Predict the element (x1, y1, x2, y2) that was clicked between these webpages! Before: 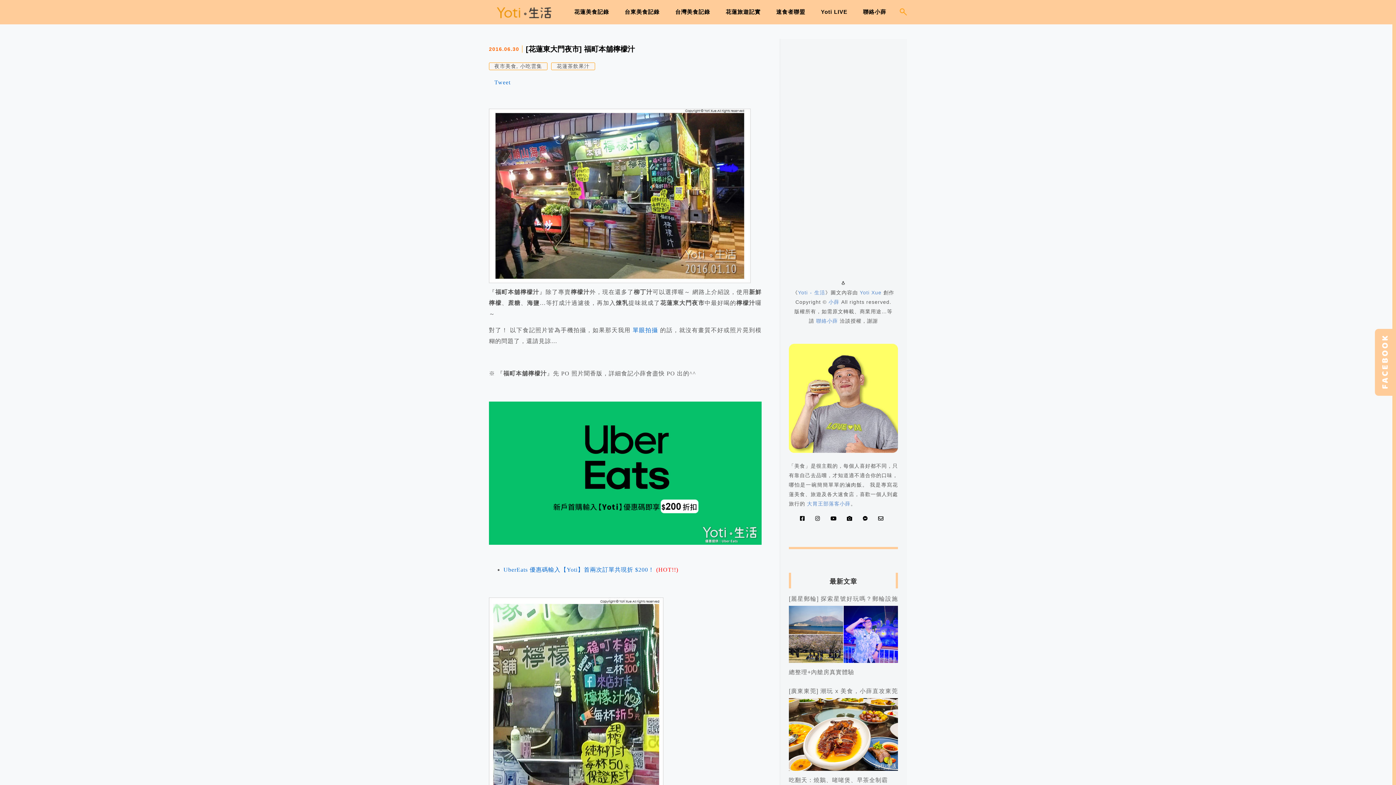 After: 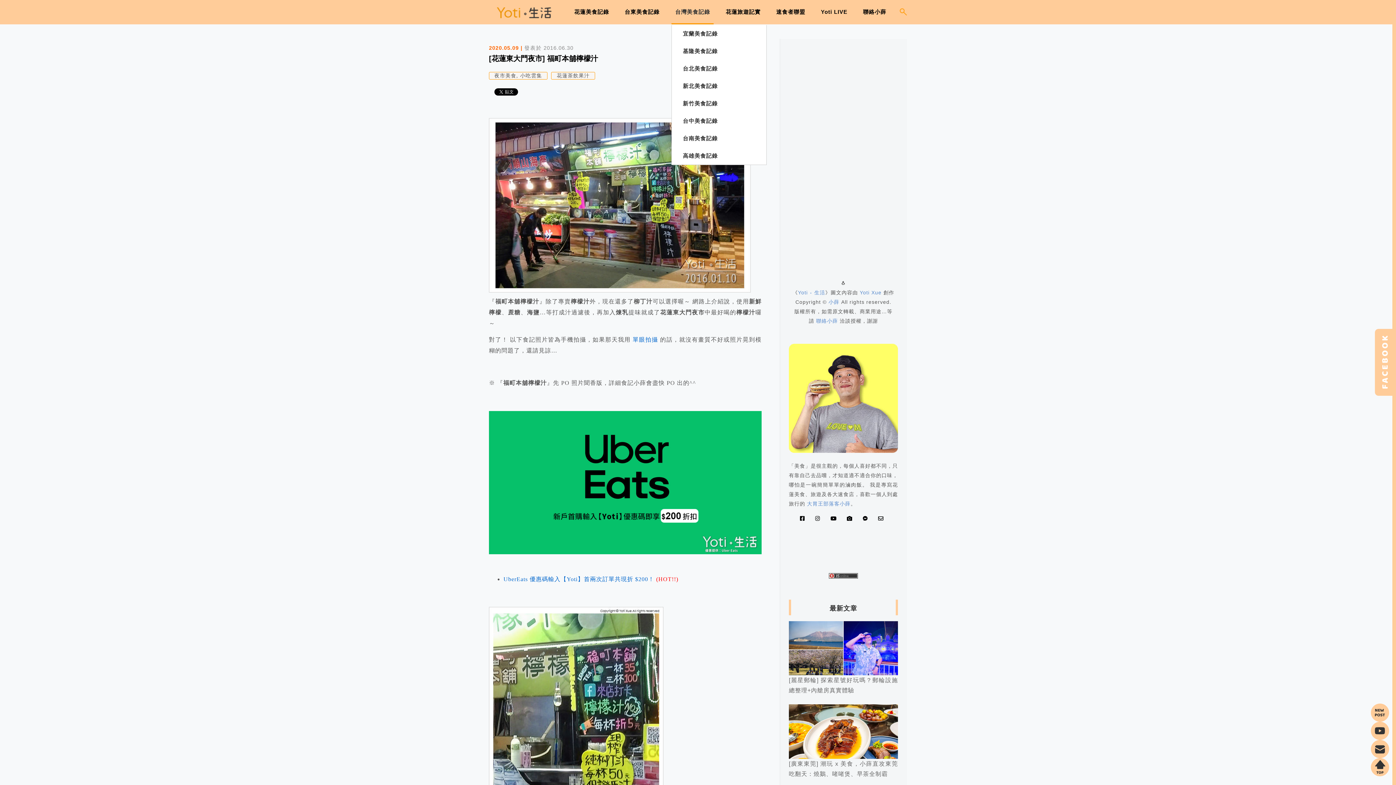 Action: label: 台灣美食記錄 bbox: (671, 3, 713, 23)